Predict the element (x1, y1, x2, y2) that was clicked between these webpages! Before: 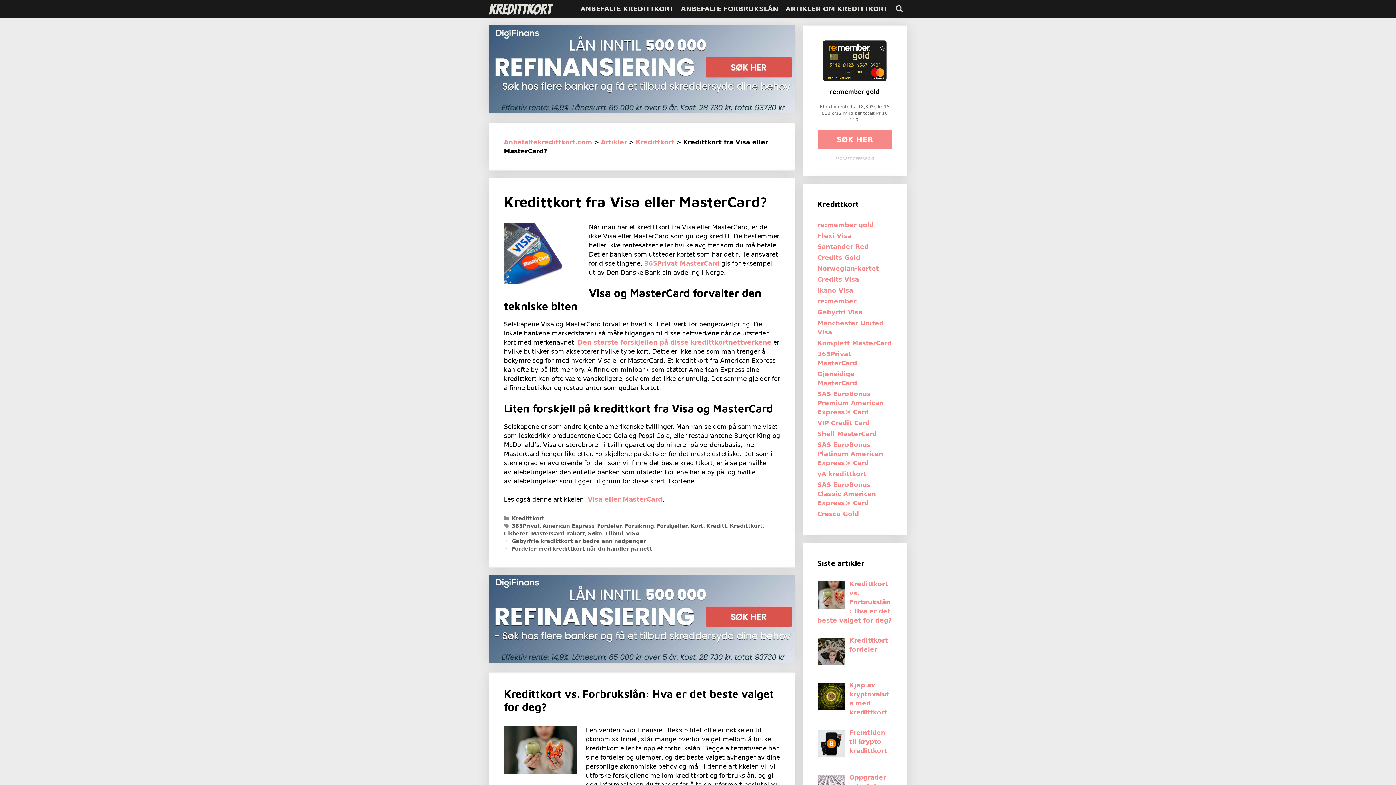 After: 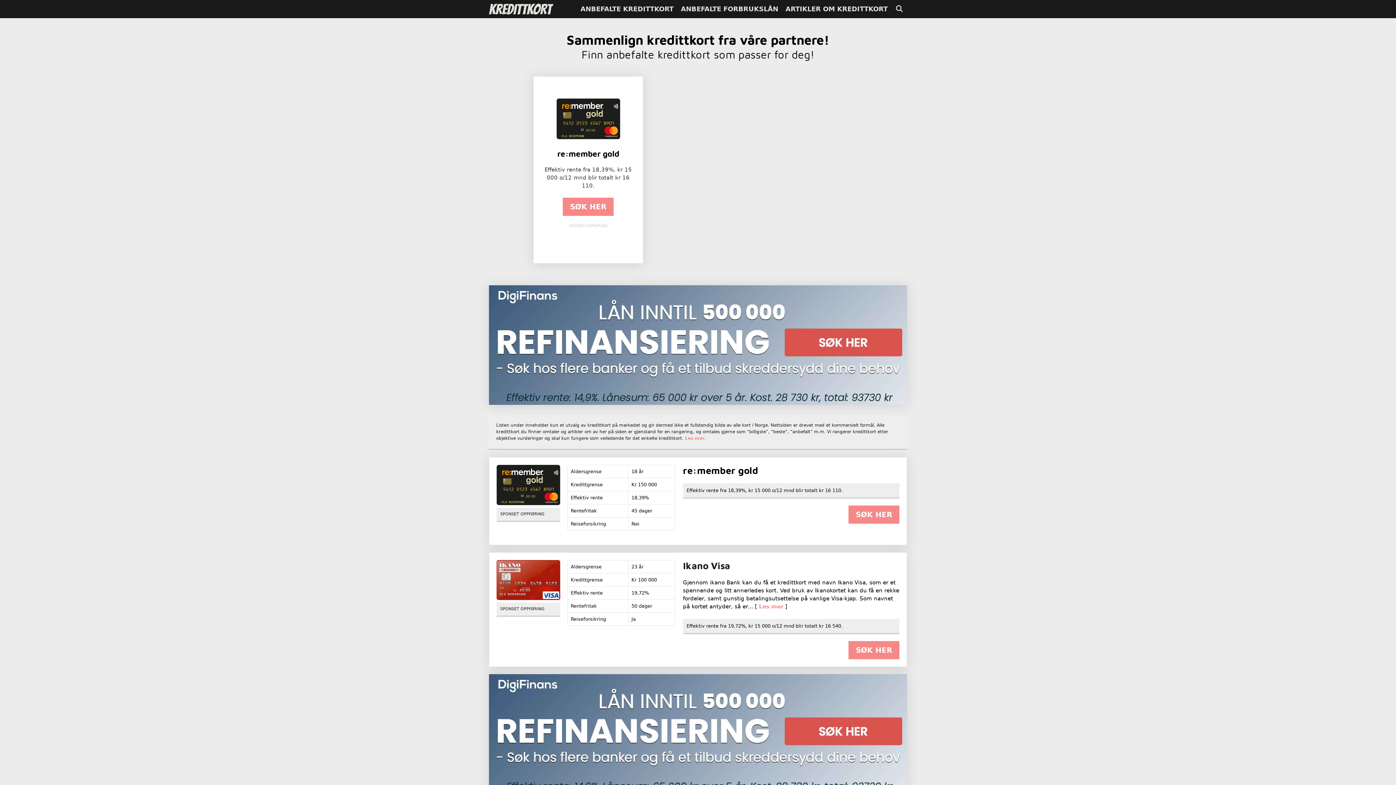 Action: bbox: (489, 0, 557, 18)